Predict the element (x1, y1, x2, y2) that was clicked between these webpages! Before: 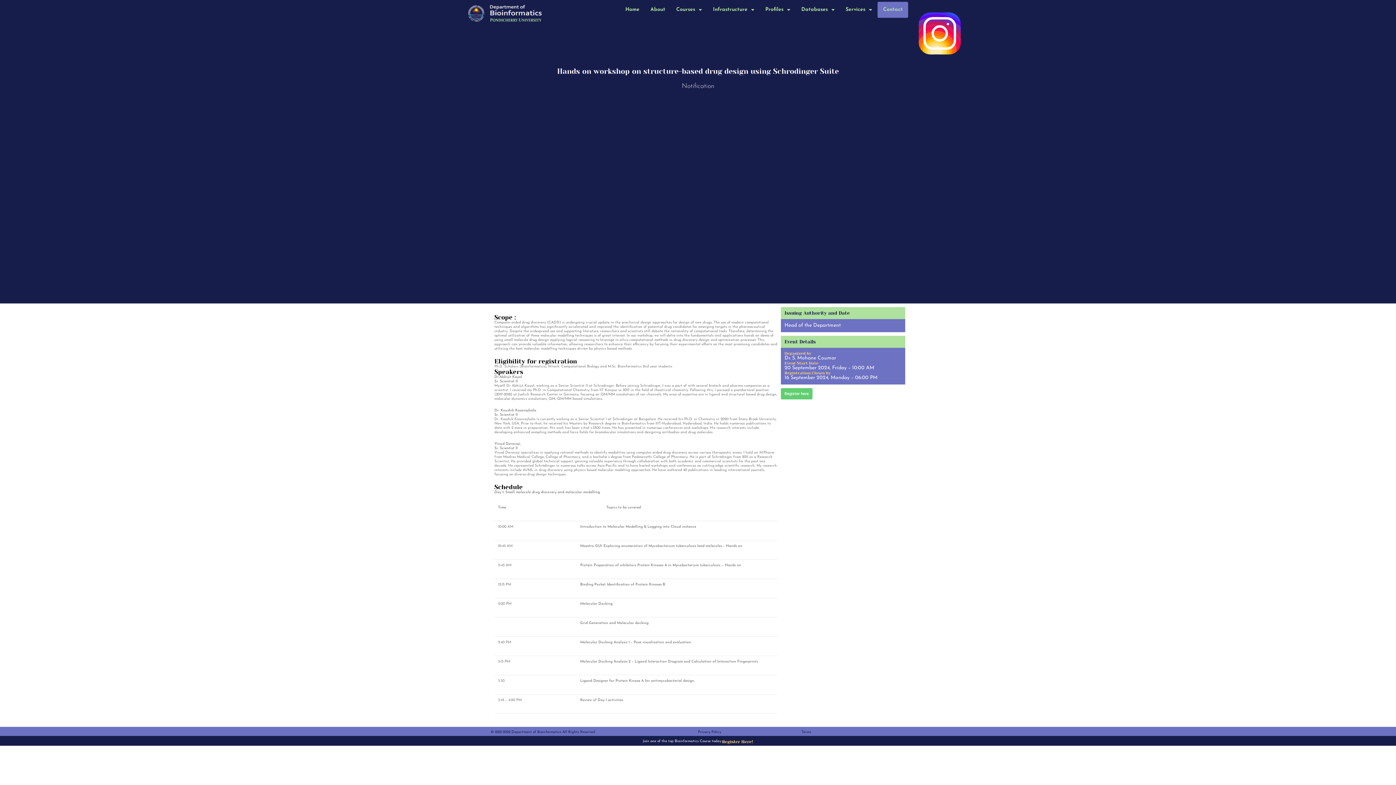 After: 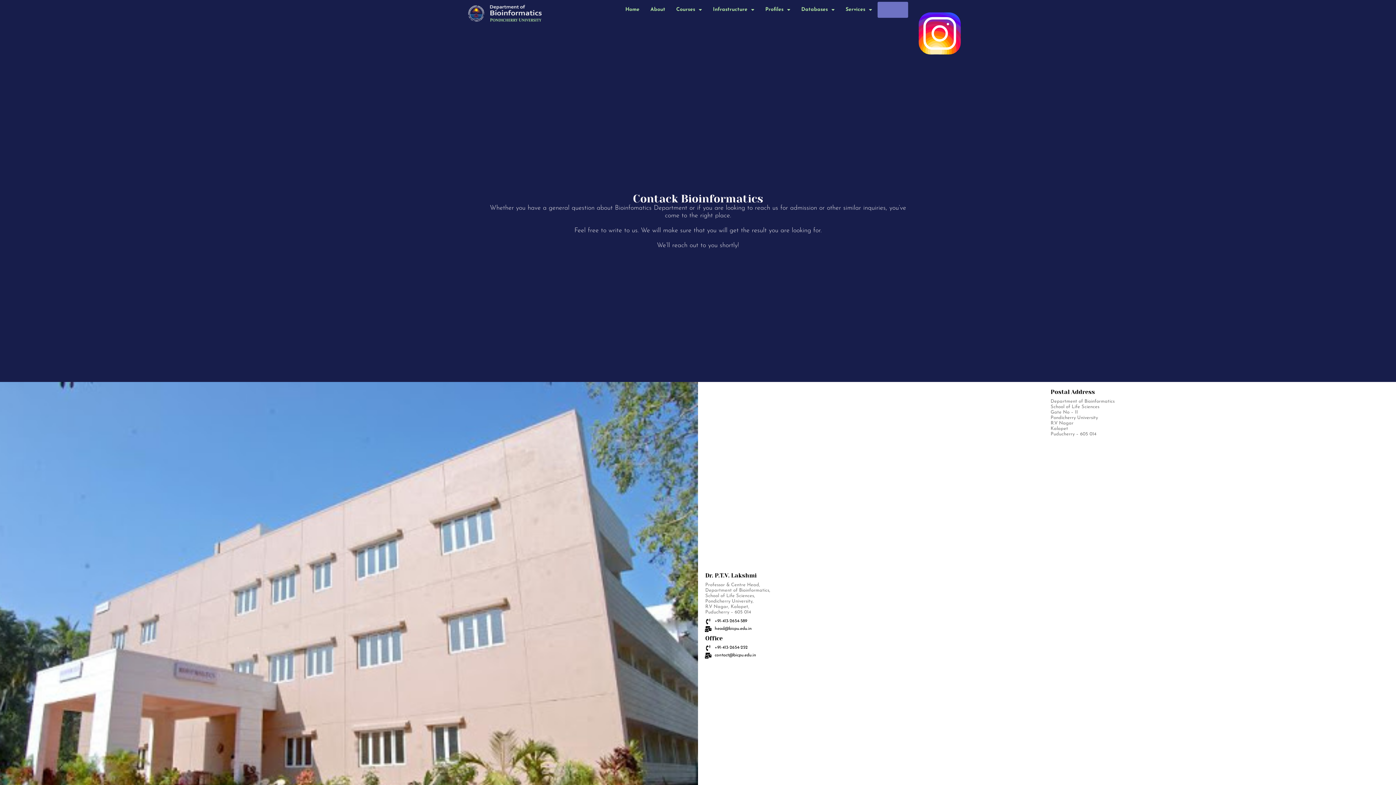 Action: bbox: (877, 1, 908, 17) label: Contact